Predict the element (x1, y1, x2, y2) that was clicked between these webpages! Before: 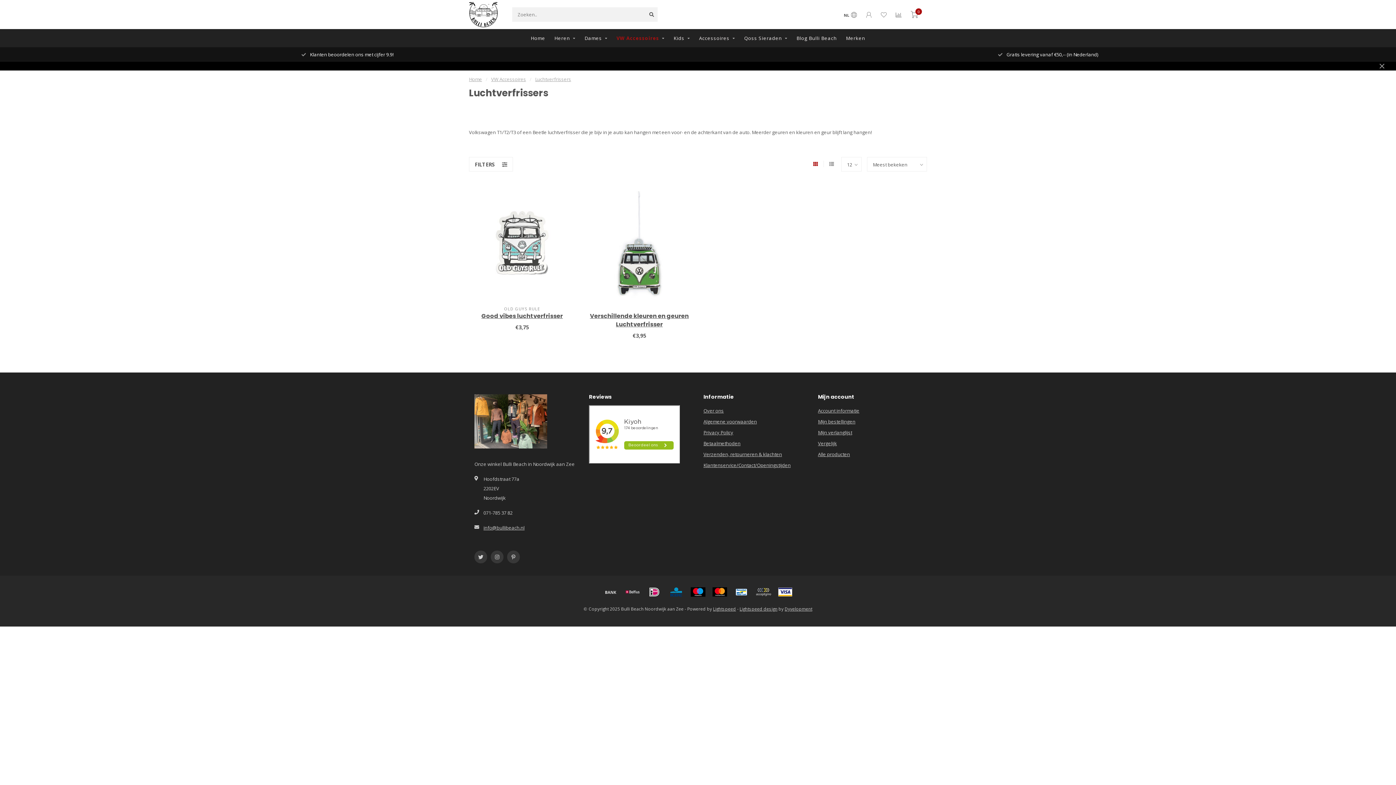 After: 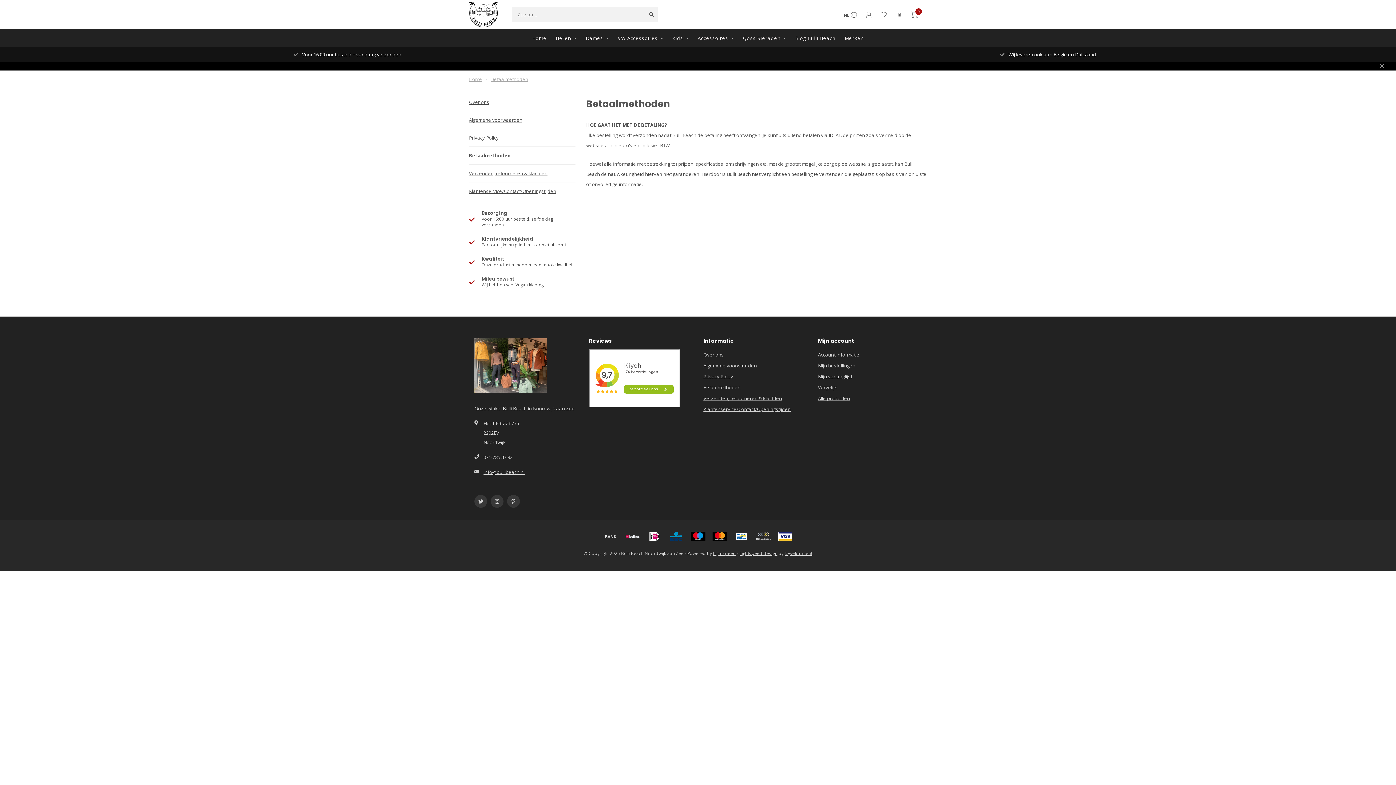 Action: bbox: (703, 438, 740, 449) label: Betaalmethoden